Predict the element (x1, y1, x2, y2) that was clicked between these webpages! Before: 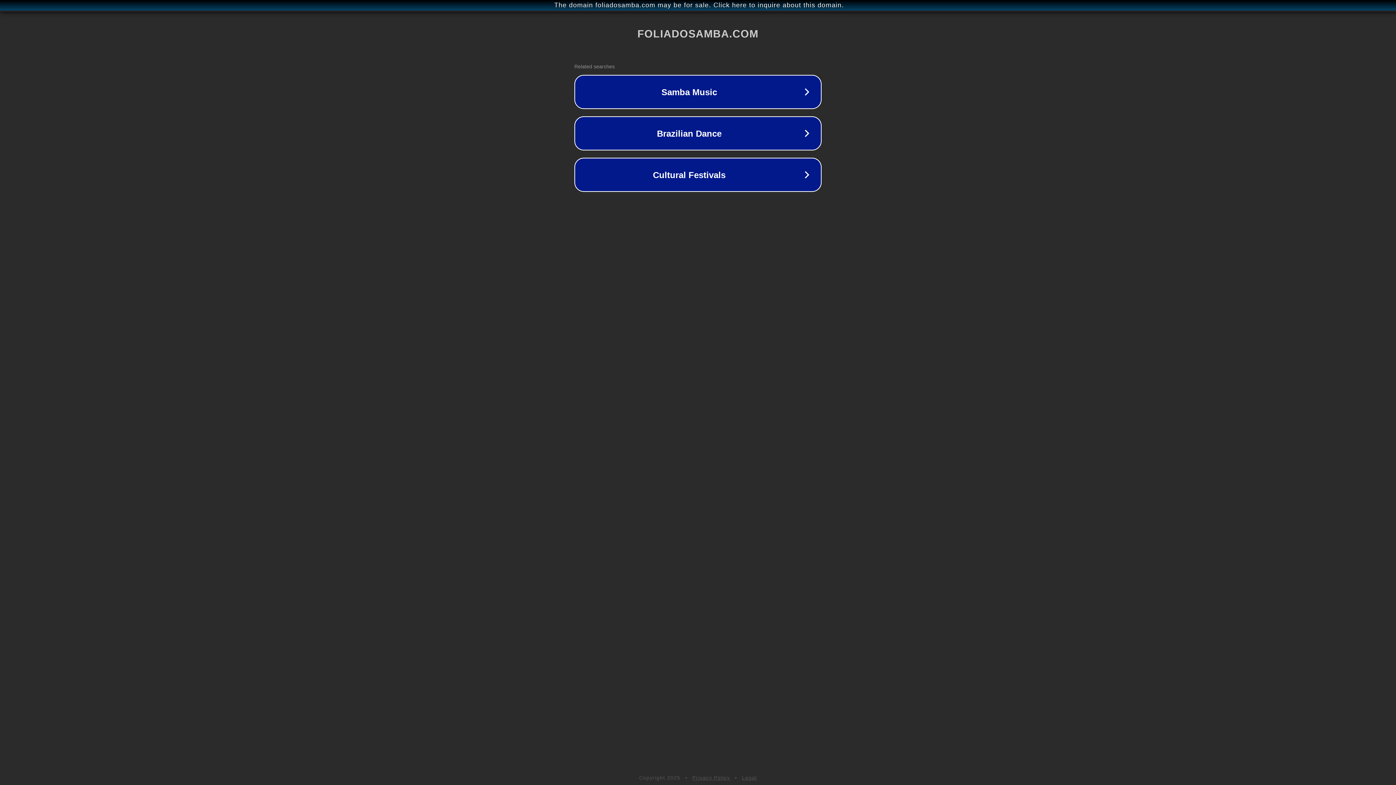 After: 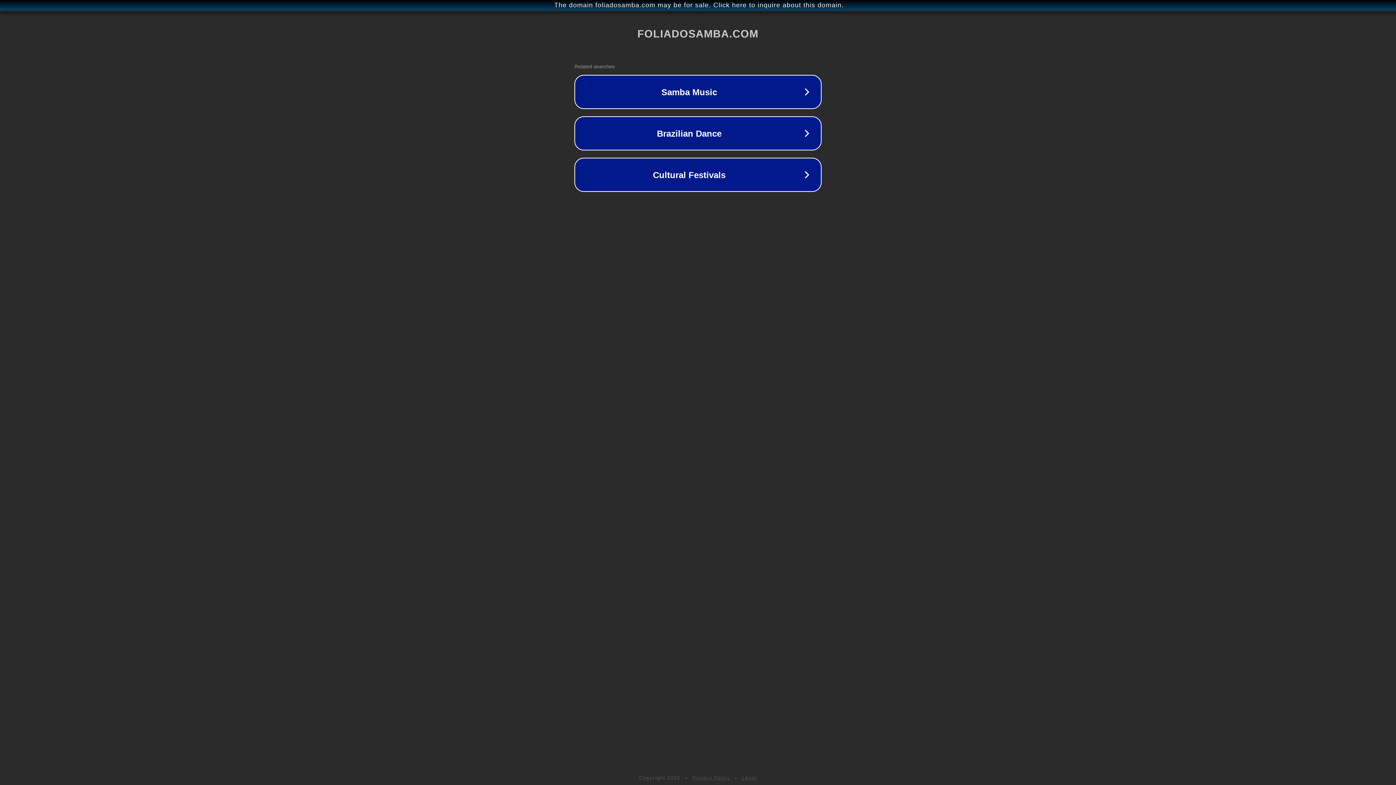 Action: label: Privacy Policy bbox: (692, 775, 730, 781)